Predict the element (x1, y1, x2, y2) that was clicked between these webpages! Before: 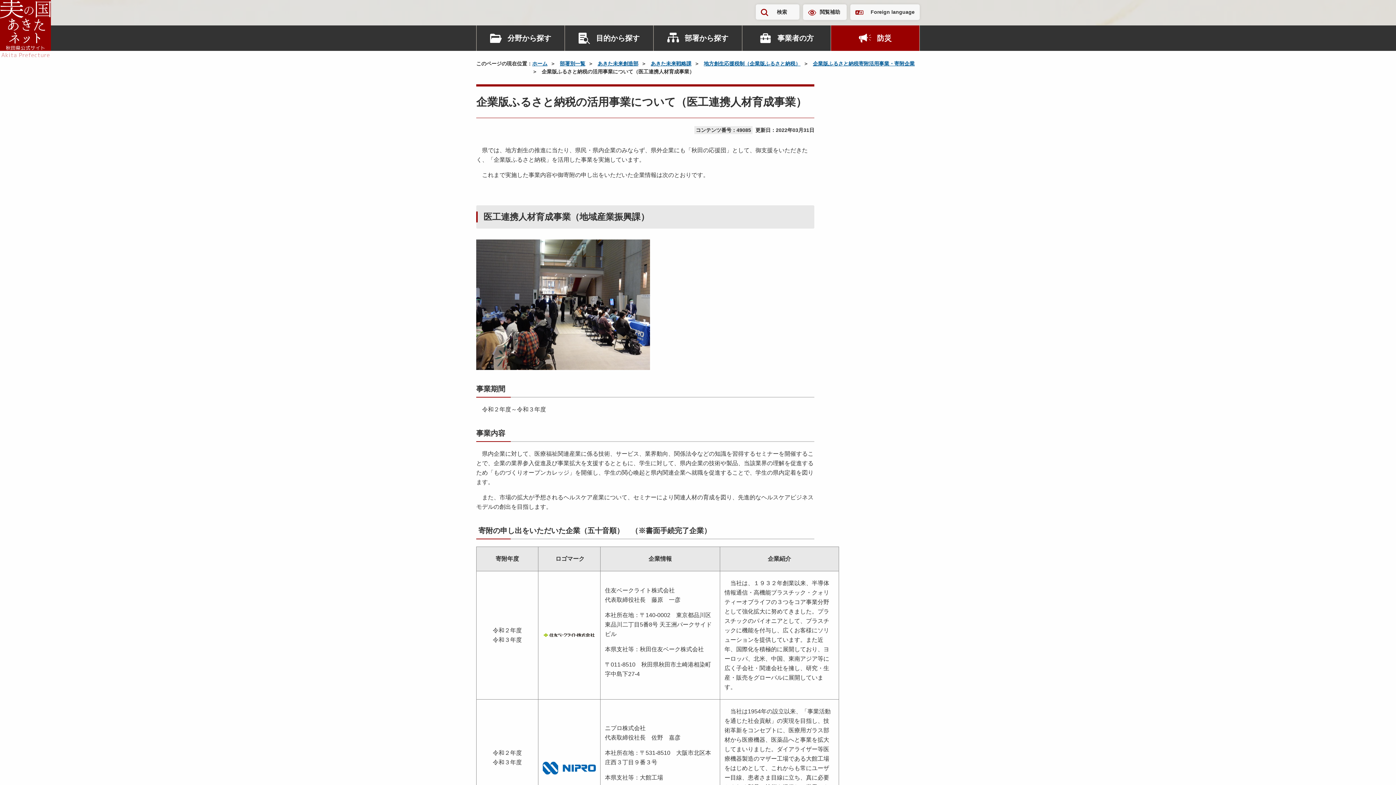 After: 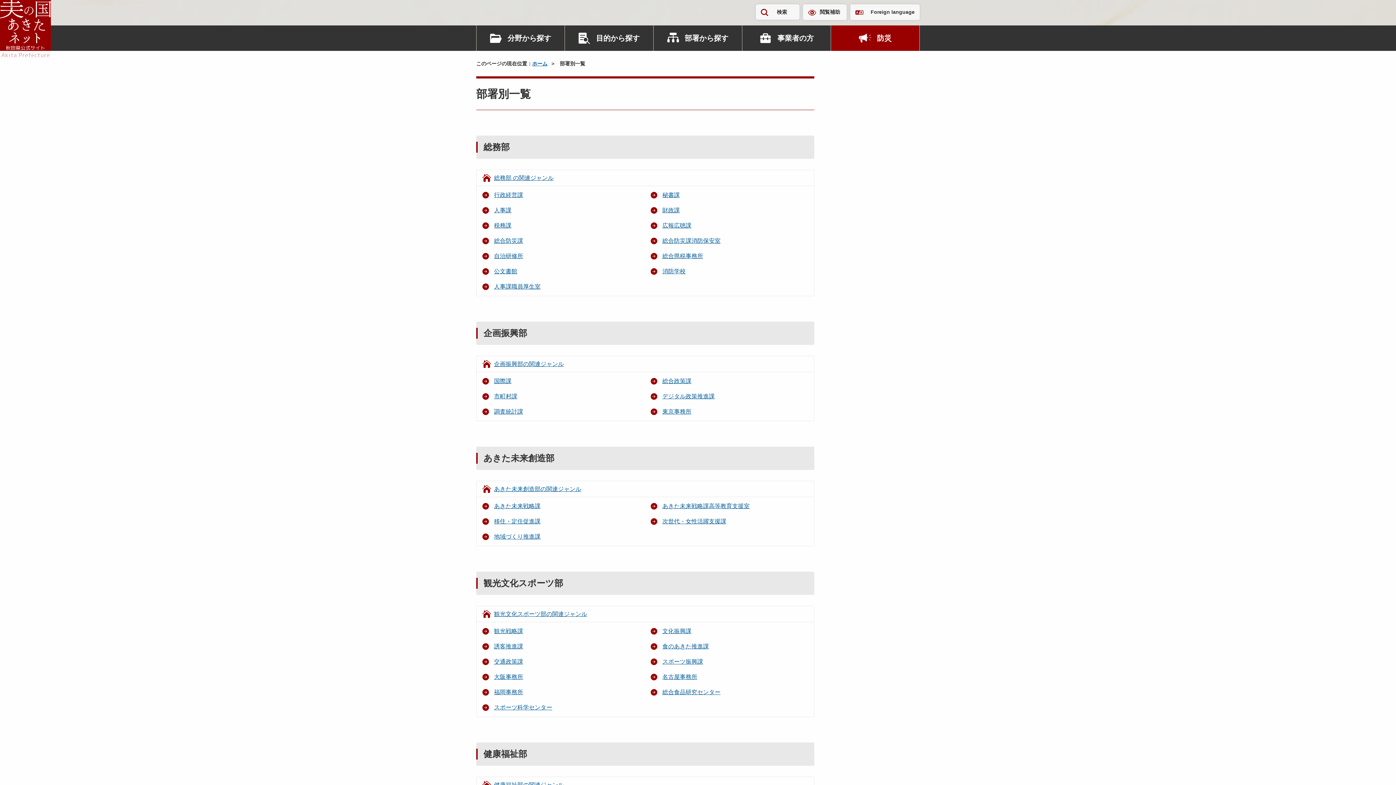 Action: bbox: (560, 60, 585, 66) label: 部署別一覧